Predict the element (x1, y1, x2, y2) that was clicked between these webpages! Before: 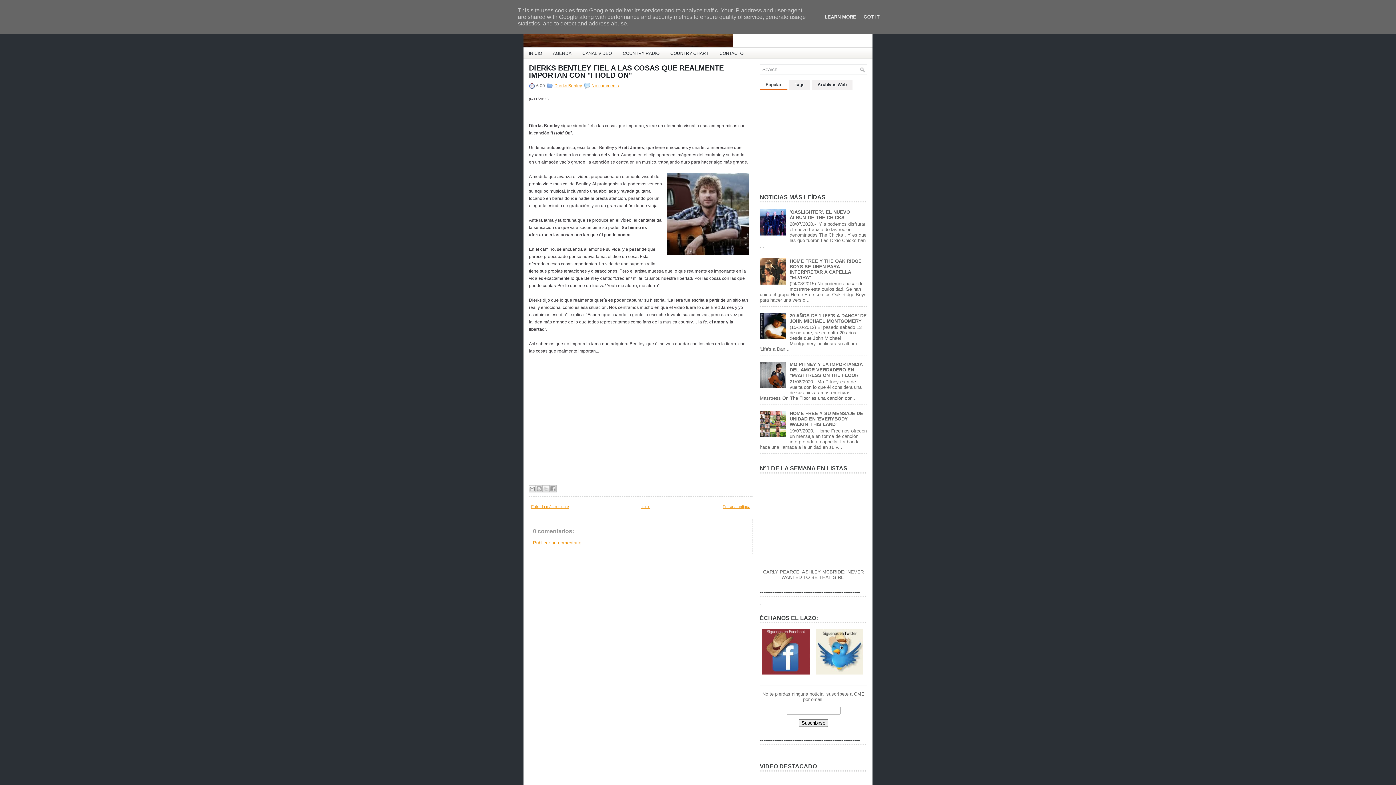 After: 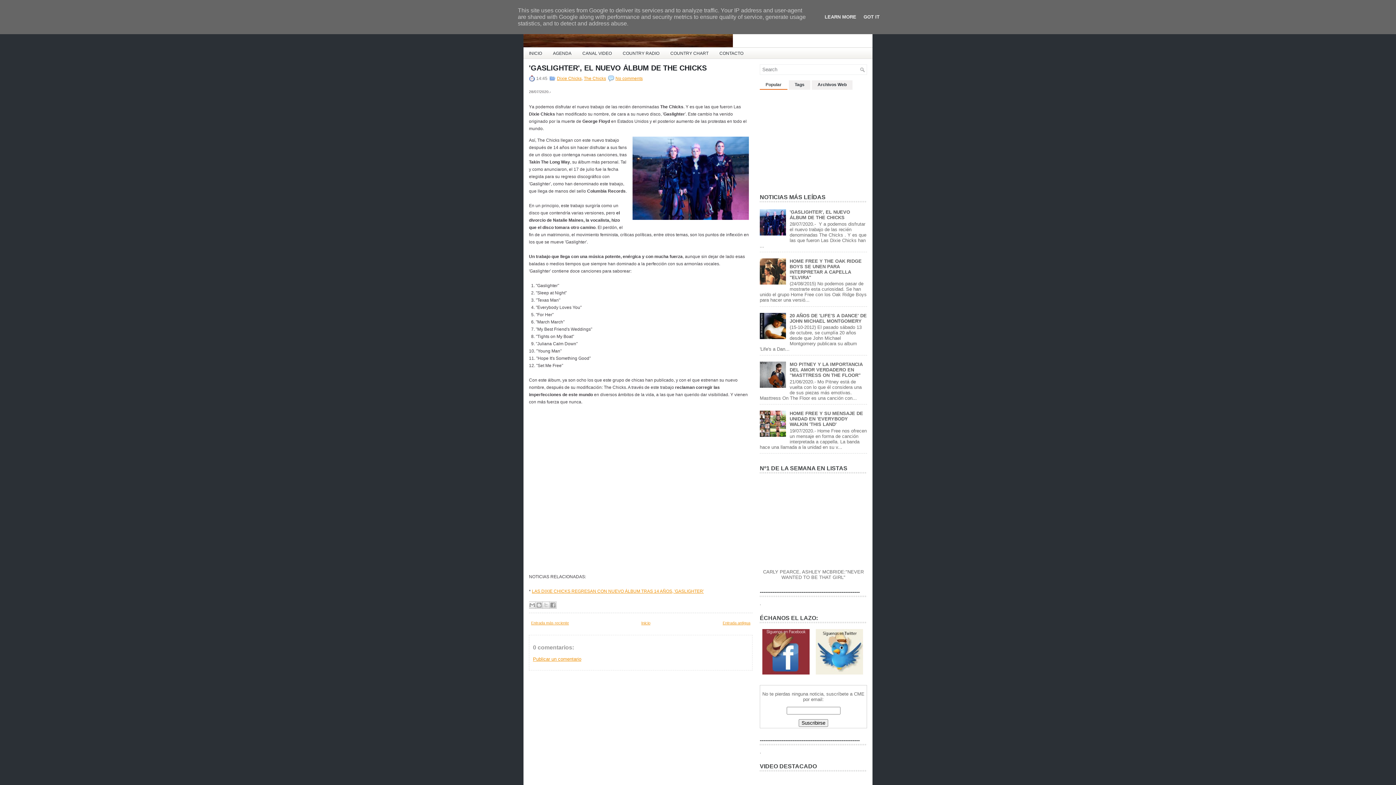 Action: label: 'GASLIGHTER', EL NUEVO ÁLBUM DE THE CHICKS bbox: (789, 209, 850, 220)